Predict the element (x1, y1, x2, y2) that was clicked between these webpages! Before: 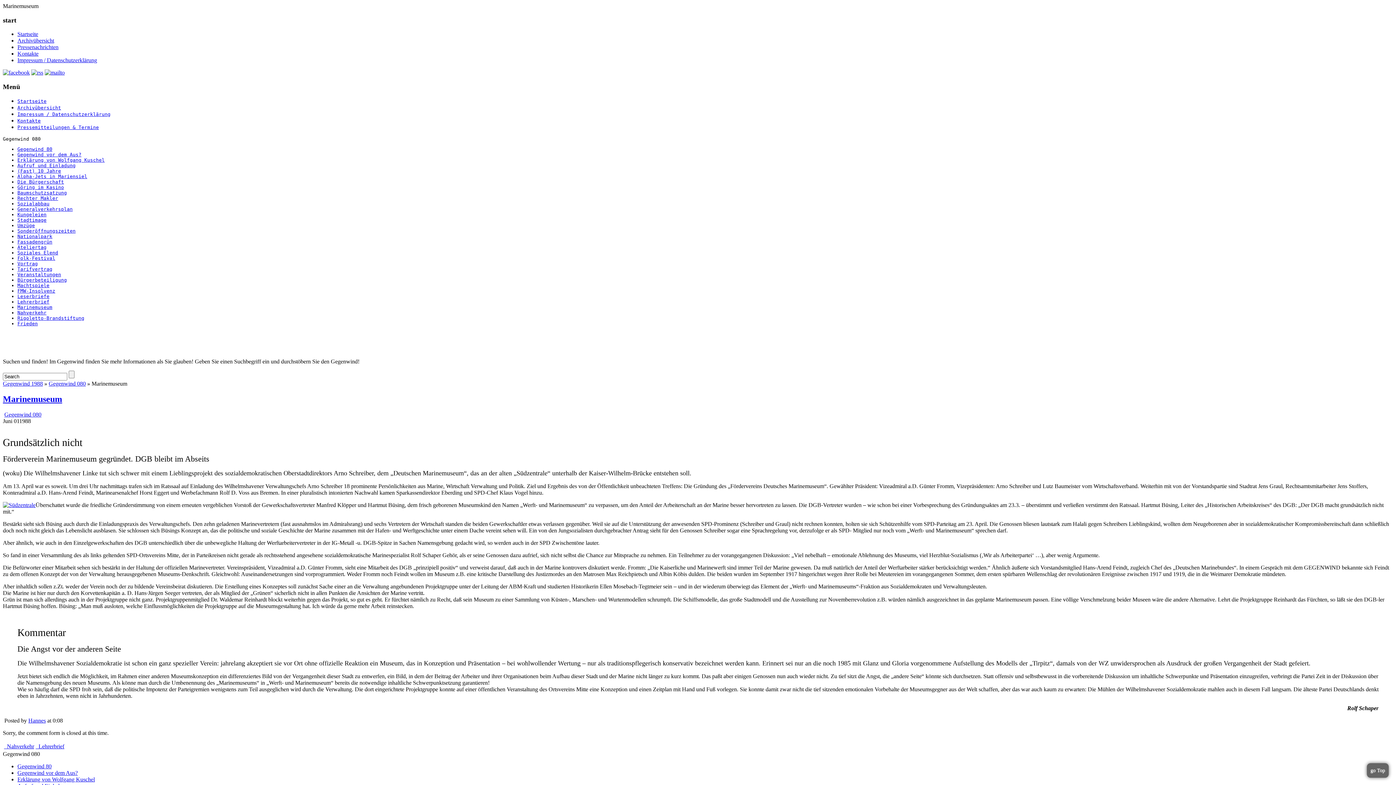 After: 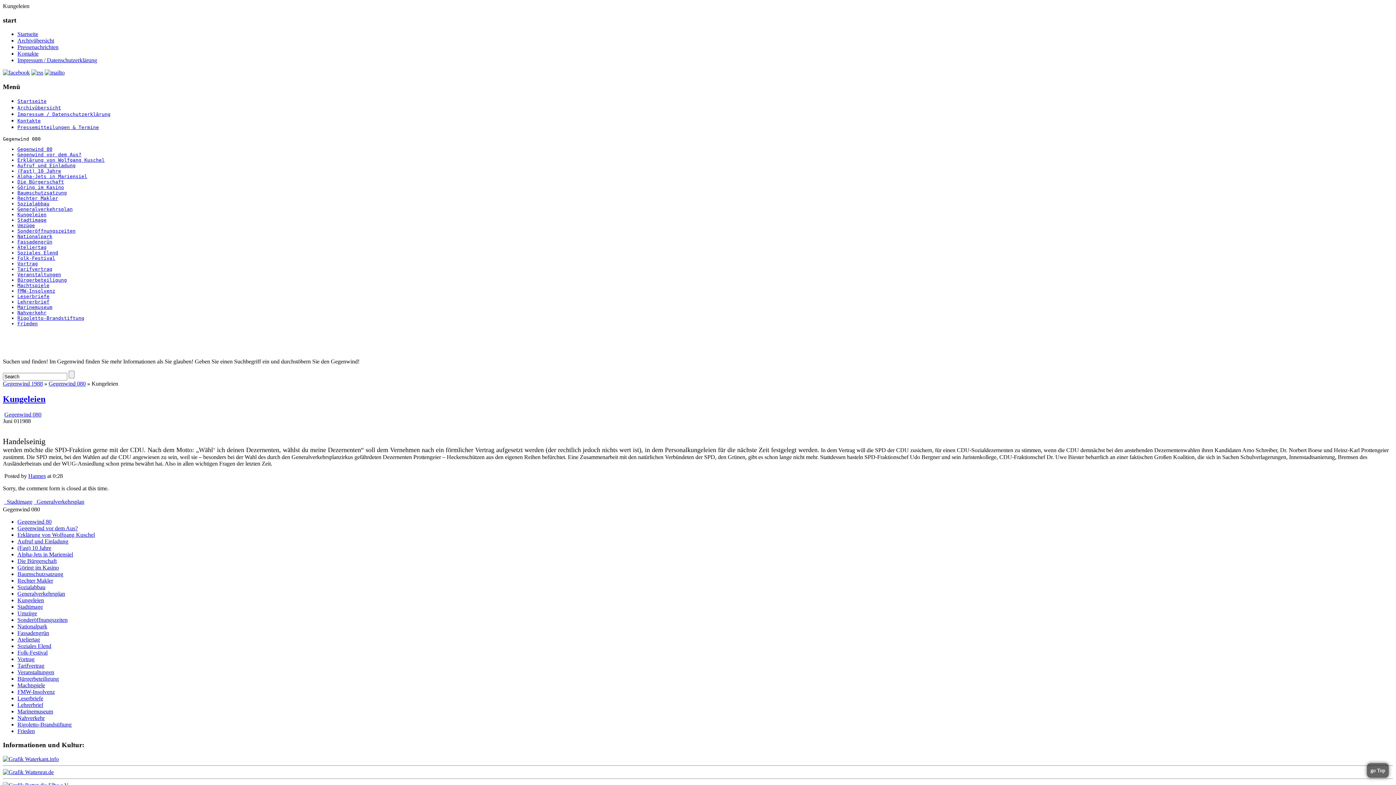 Action: label: Kungeleien bbox: (17, 211, 46, 217)